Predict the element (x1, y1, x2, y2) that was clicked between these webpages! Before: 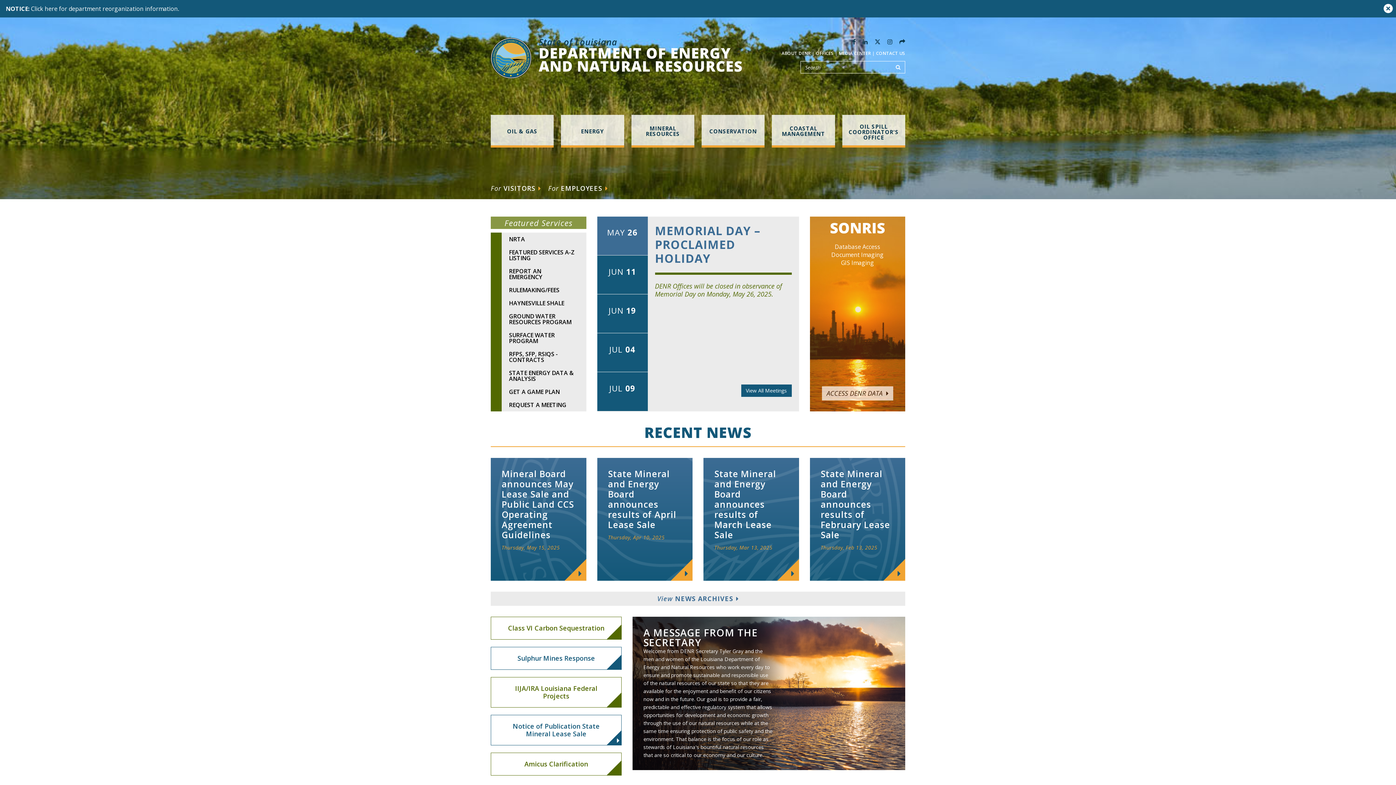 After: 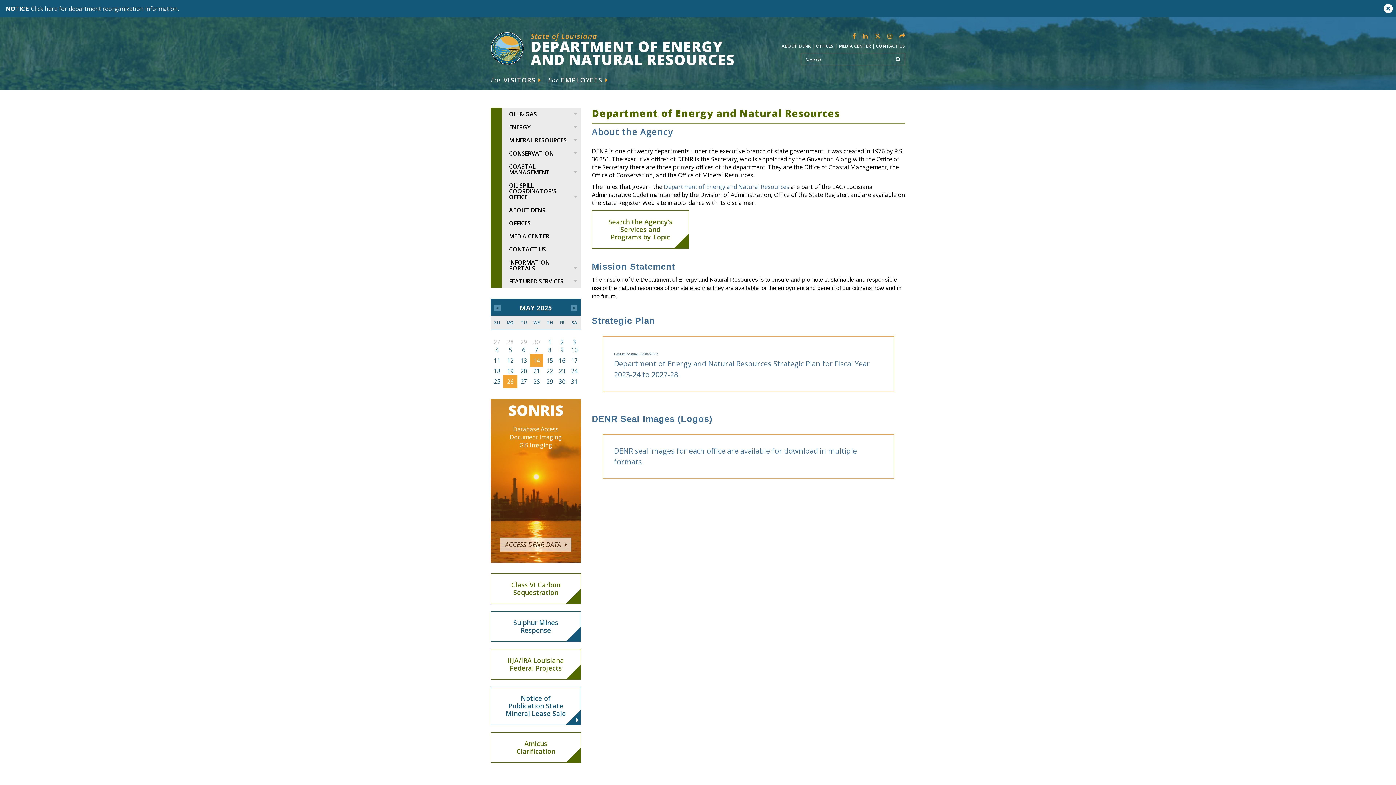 Action: bbox: (781, 50, 810, 56) label: ABOUT DENR